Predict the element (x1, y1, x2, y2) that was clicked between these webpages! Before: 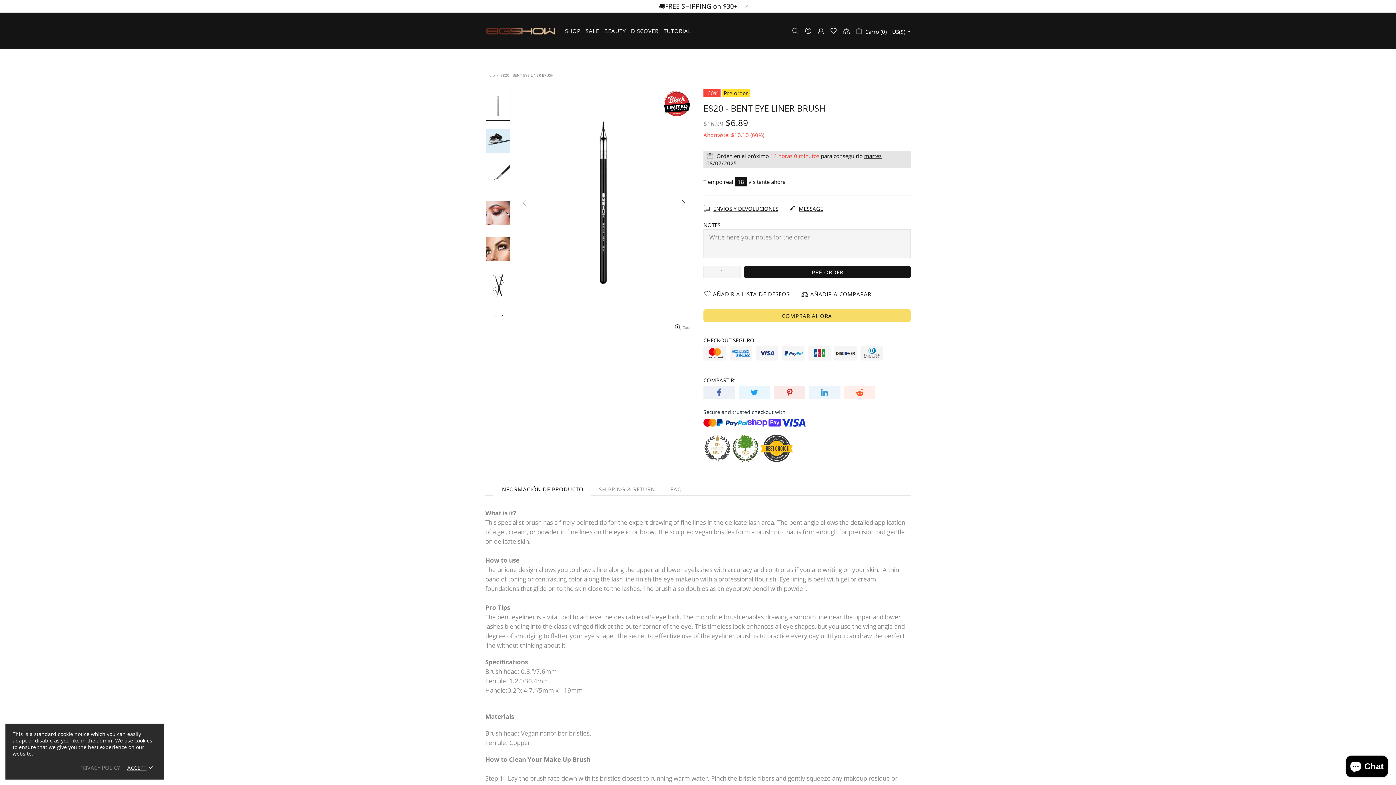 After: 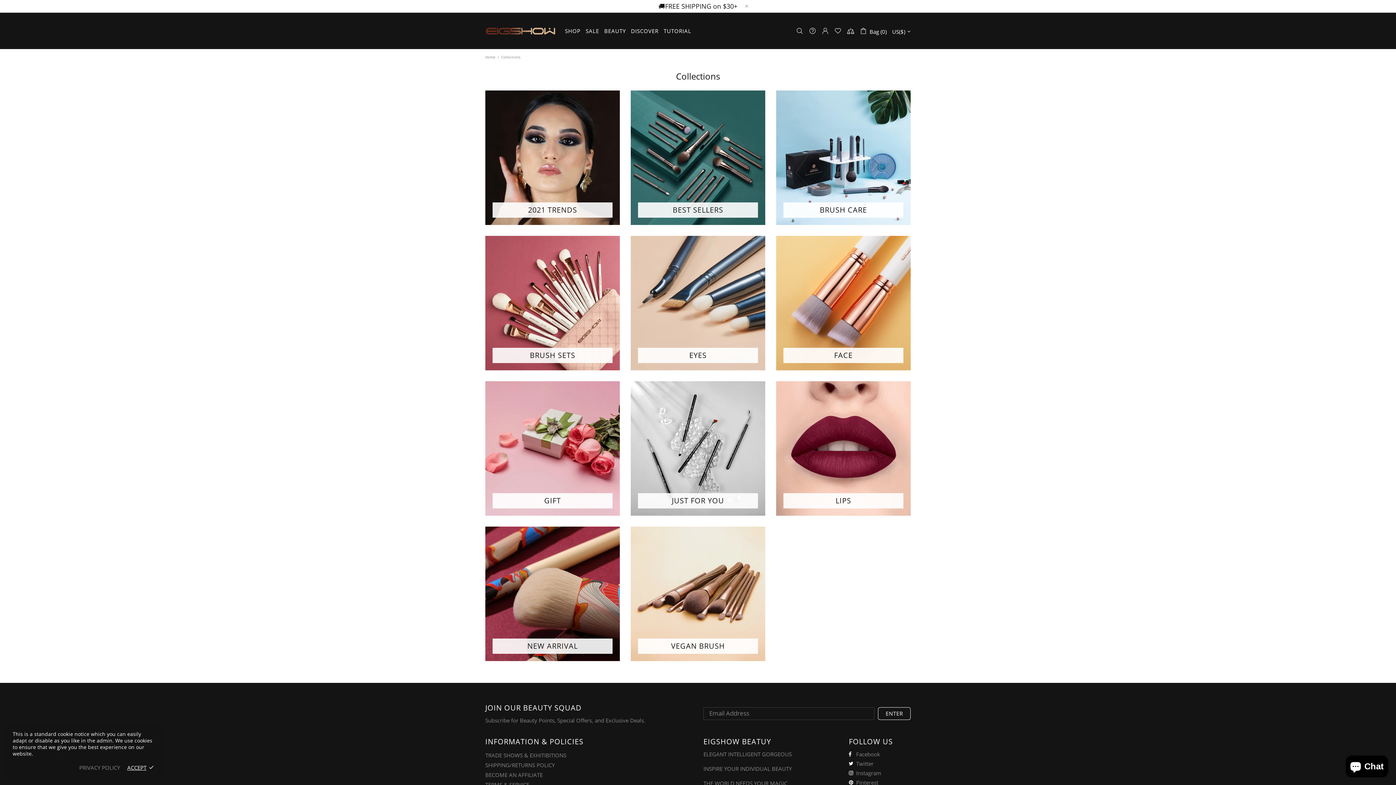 Action: label: SHOP bbox: (562, 12, 583, 49)